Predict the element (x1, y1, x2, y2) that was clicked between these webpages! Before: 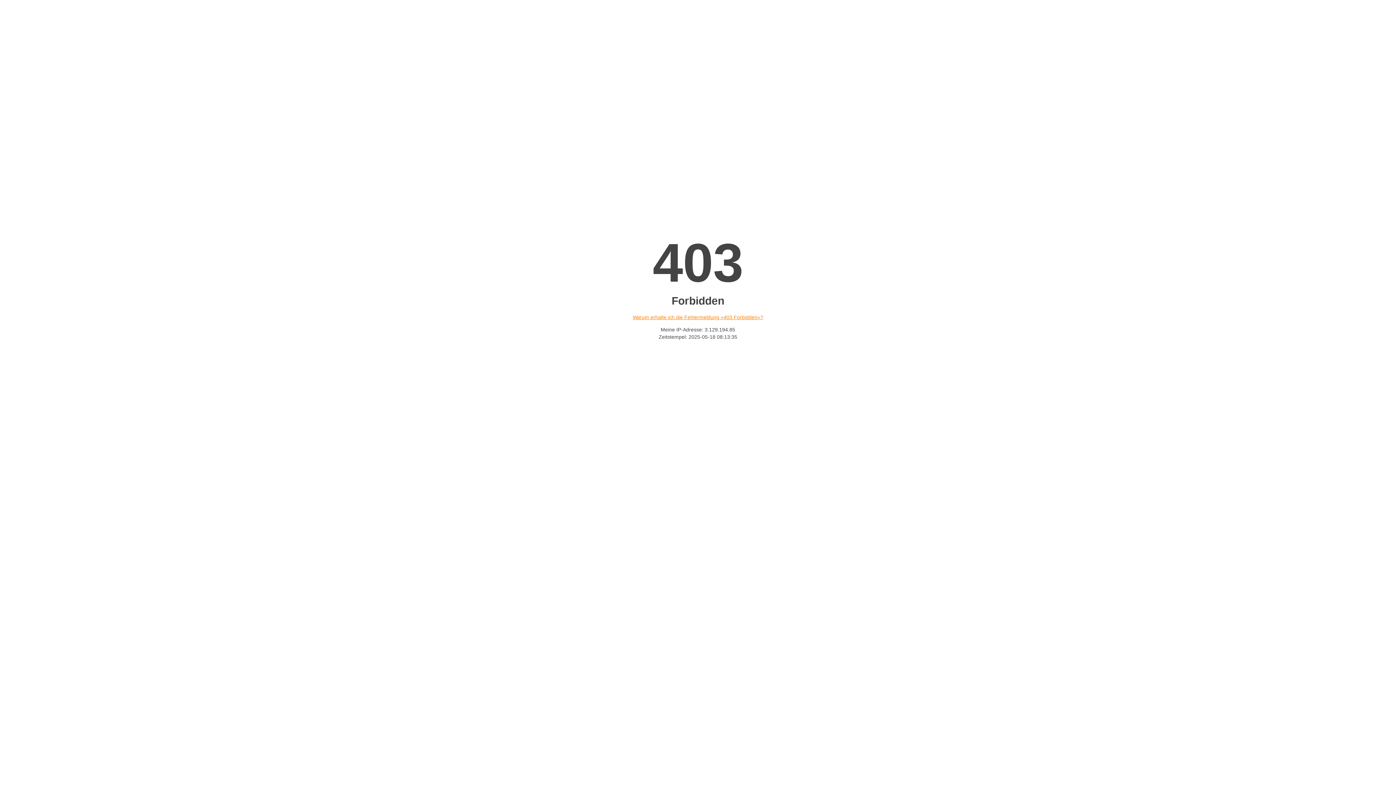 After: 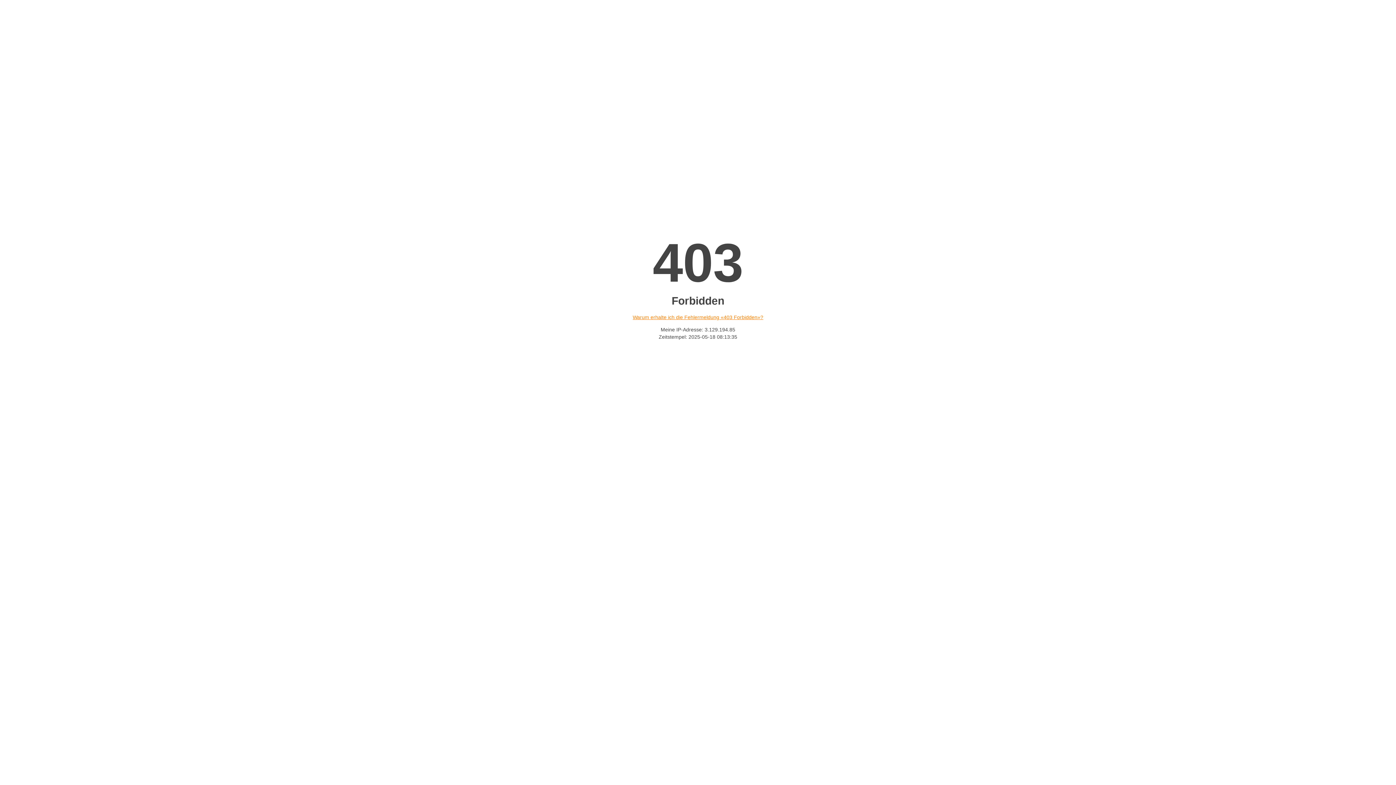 Action: bbox: (632, 314, 763, 320) label: Warum erhalte ich die Fehlermeldung «403 Forbidden»?